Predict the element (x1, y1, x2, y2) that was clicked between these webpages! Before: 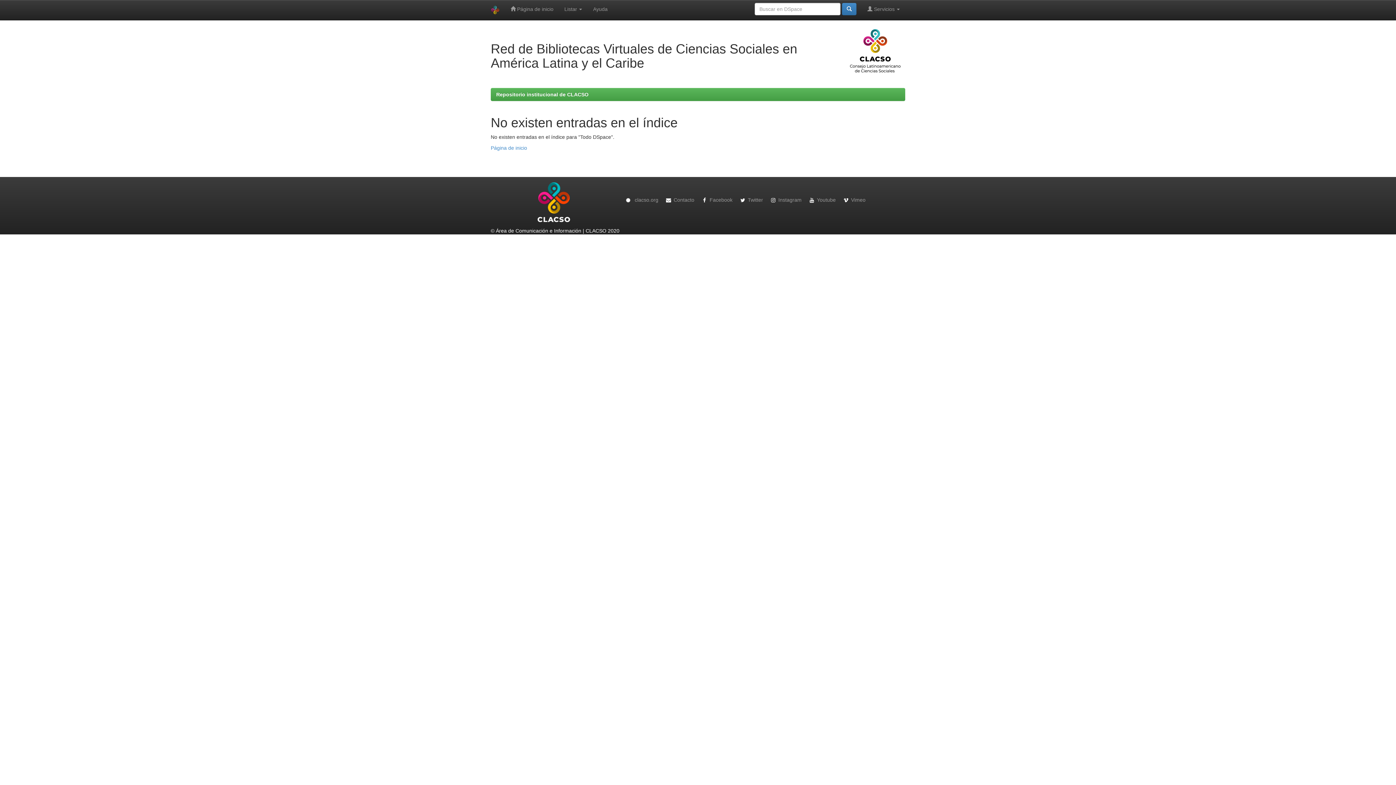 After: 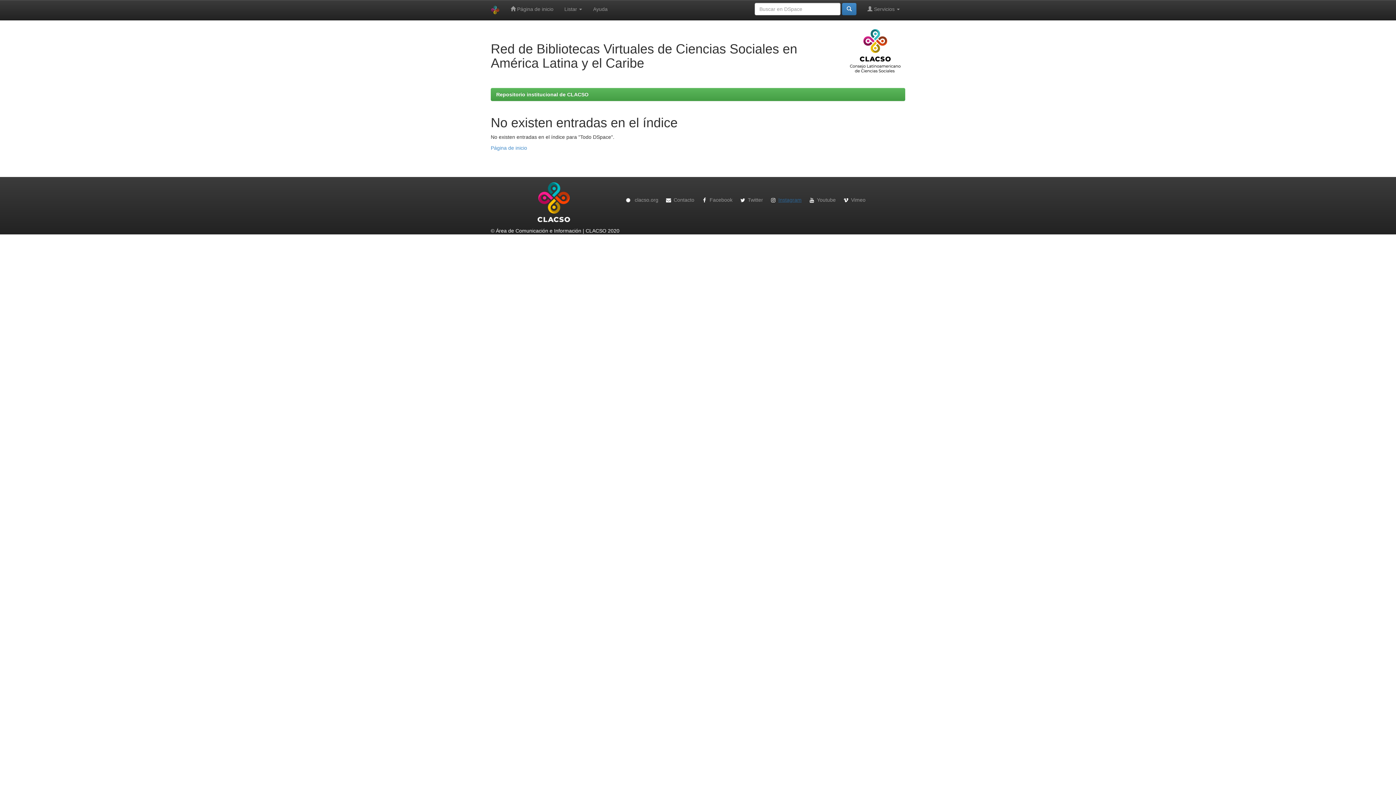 Action: bbox: (768, 196, 801, 202) label: Instagram